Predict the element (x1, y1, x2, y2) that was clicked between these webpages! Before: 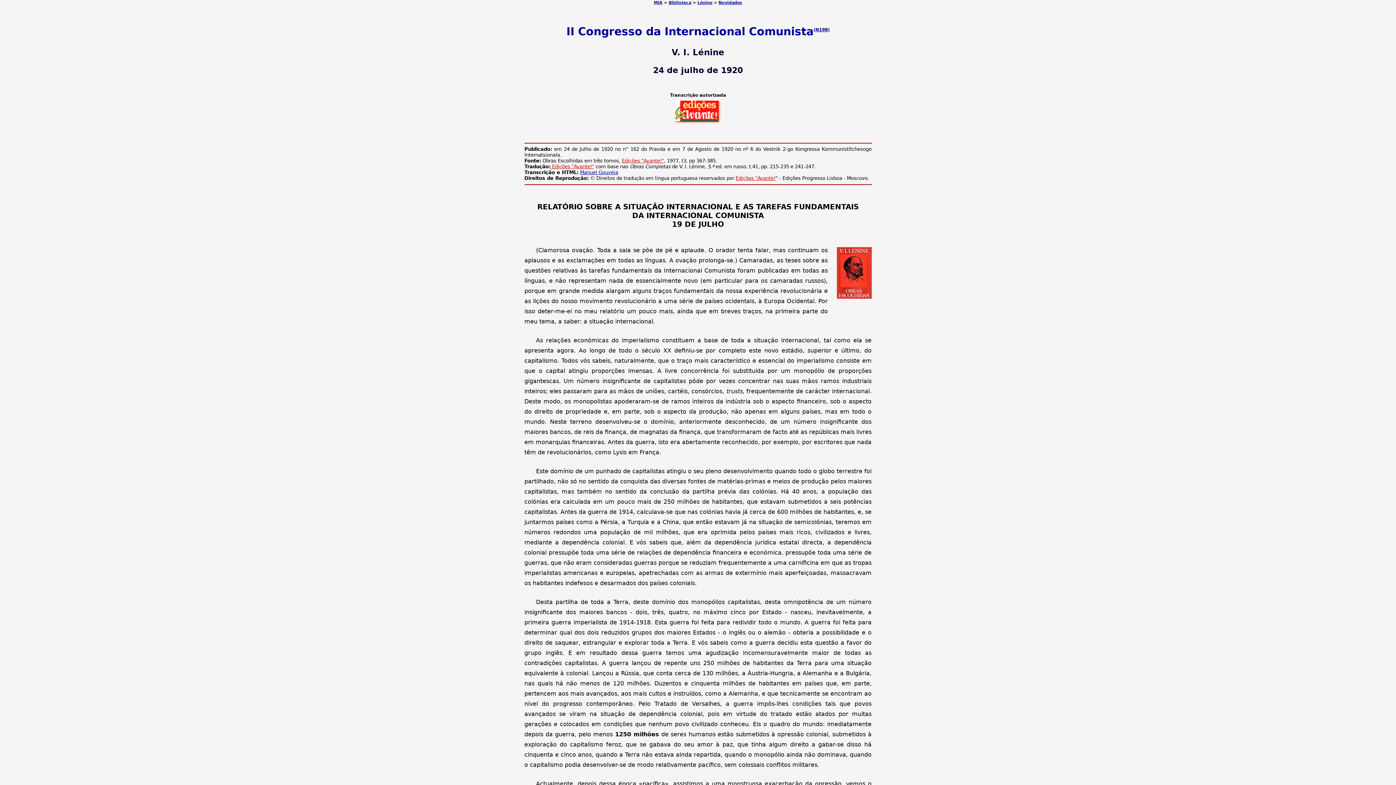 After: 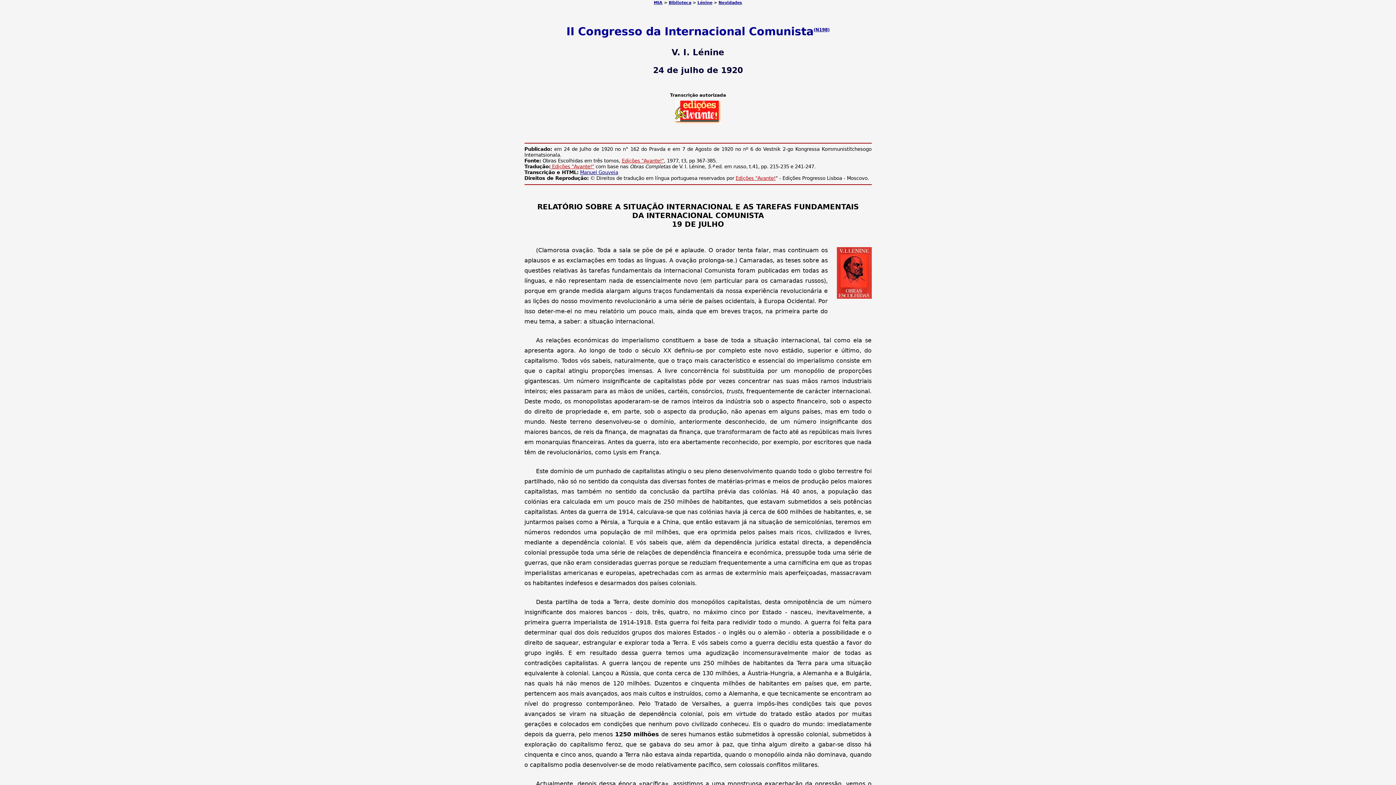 Action: bbox: (735, 175, 775, 181) label: Edições "Avante!